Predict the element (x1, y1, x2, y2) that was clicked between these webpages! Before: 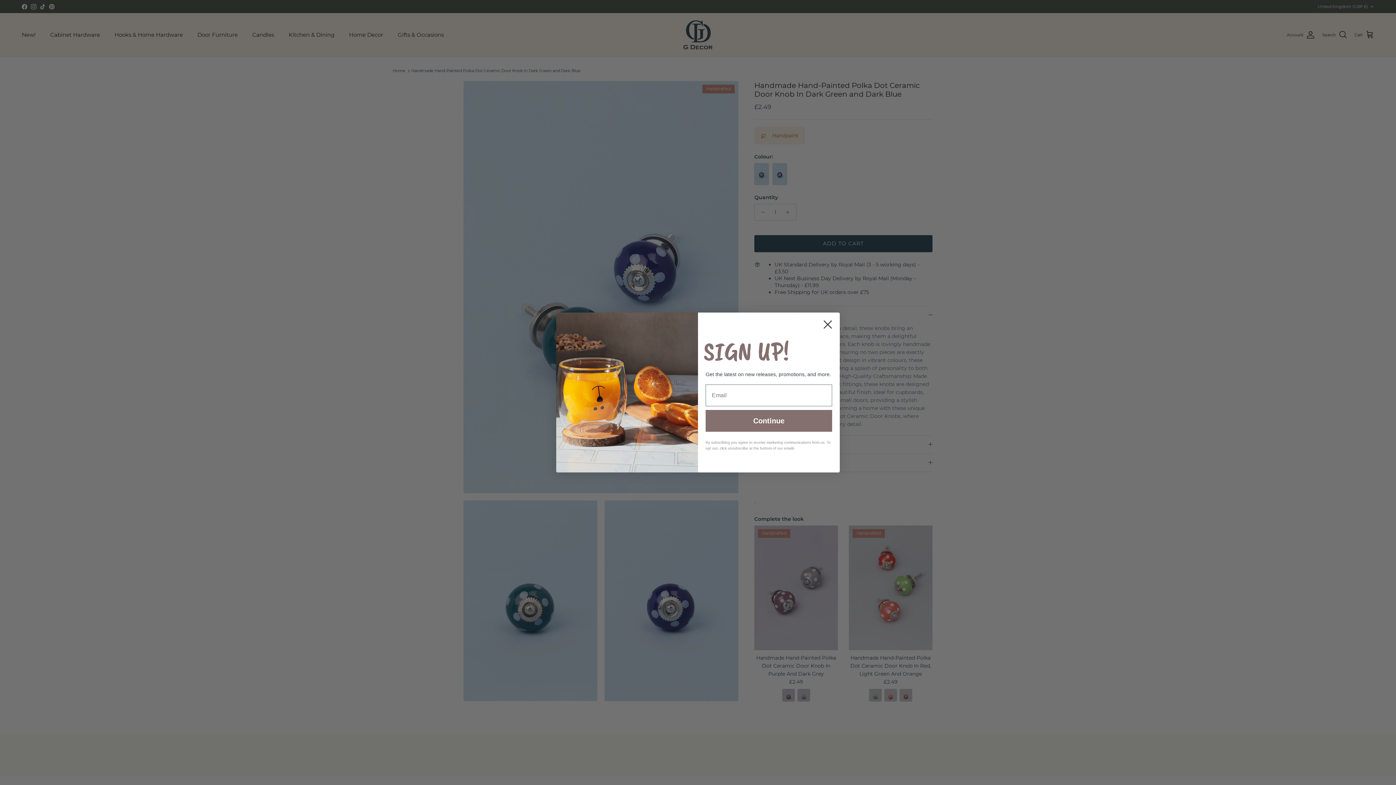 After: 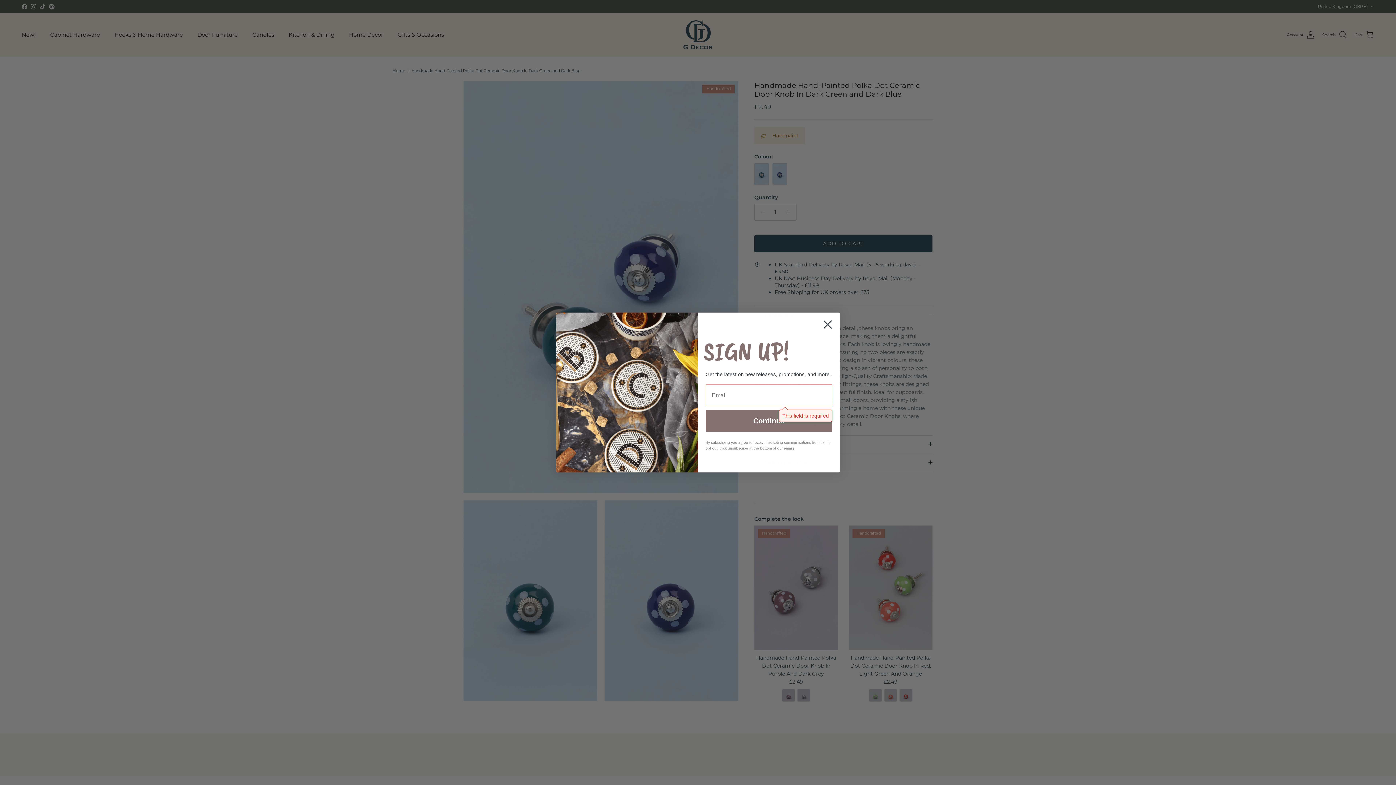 Action: bbox: (705, 410, 832, 431) label: Continue